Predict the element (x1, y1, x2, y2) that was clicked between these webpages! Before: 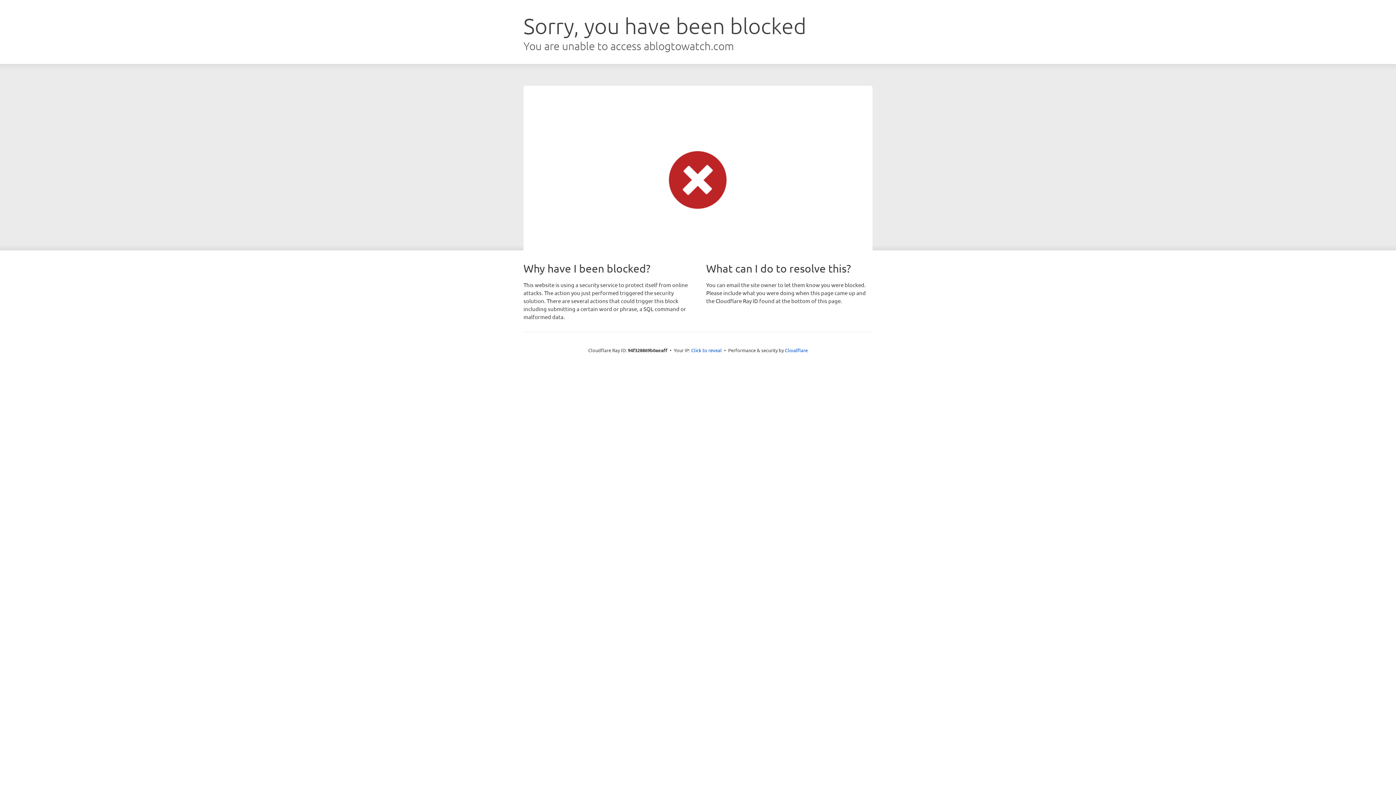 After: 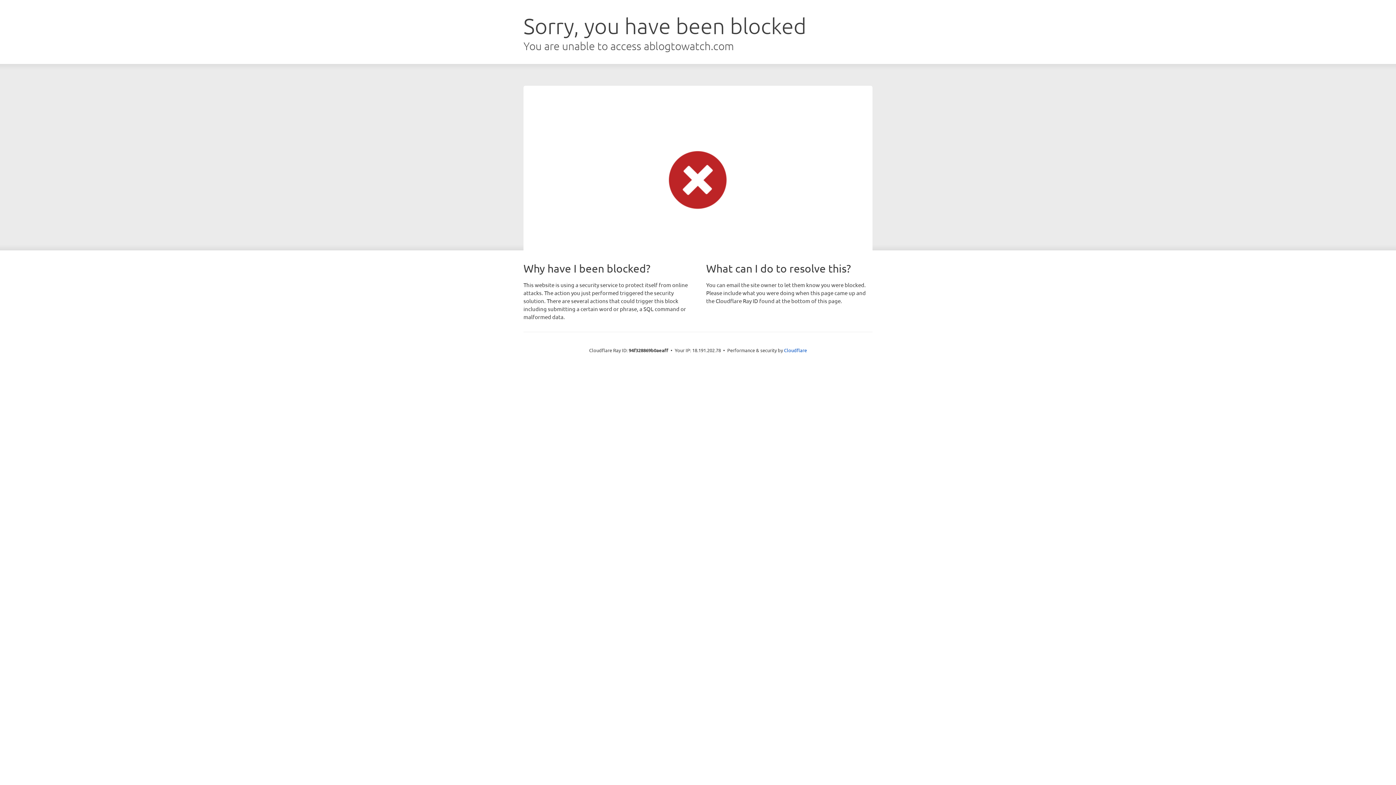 Action: bbox: (691, 346, 722, 353) label: Click to reveal